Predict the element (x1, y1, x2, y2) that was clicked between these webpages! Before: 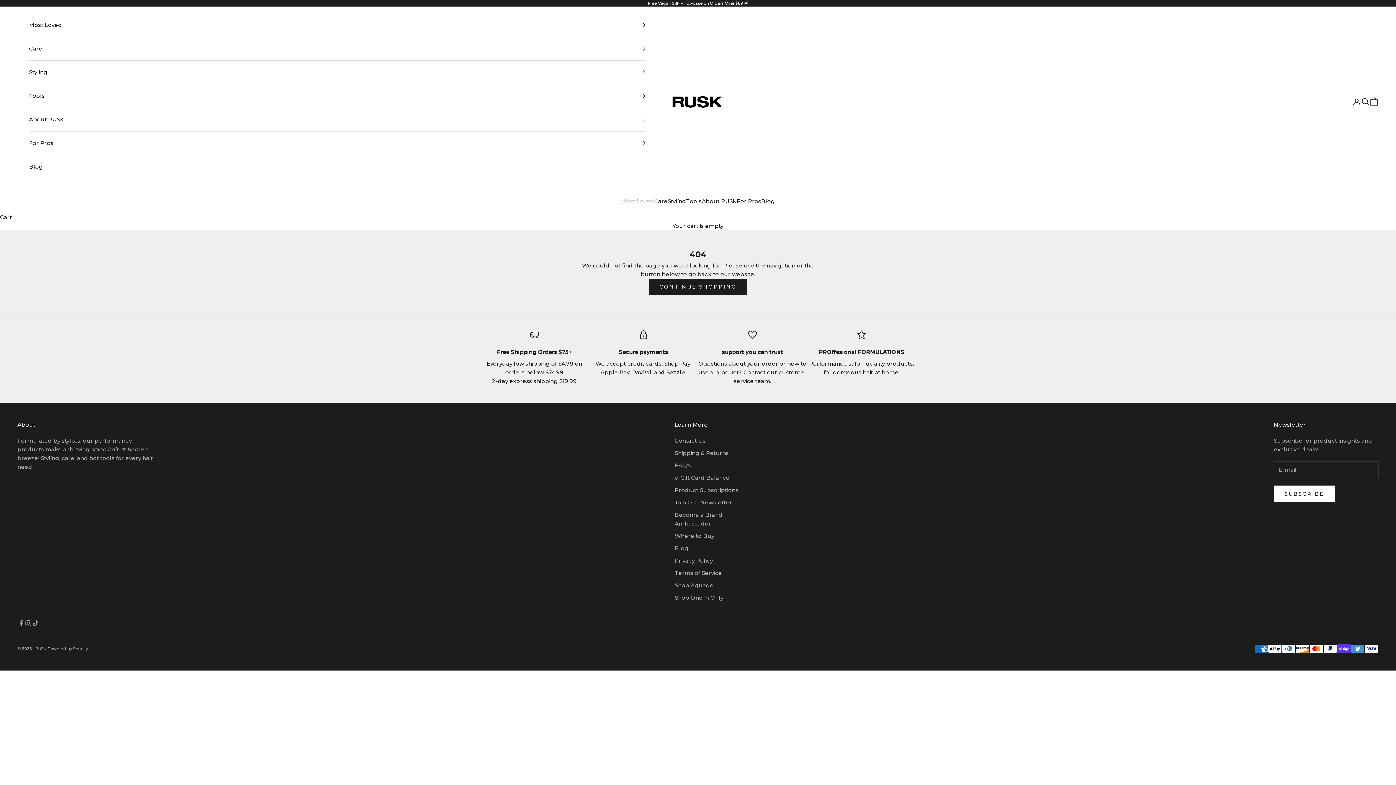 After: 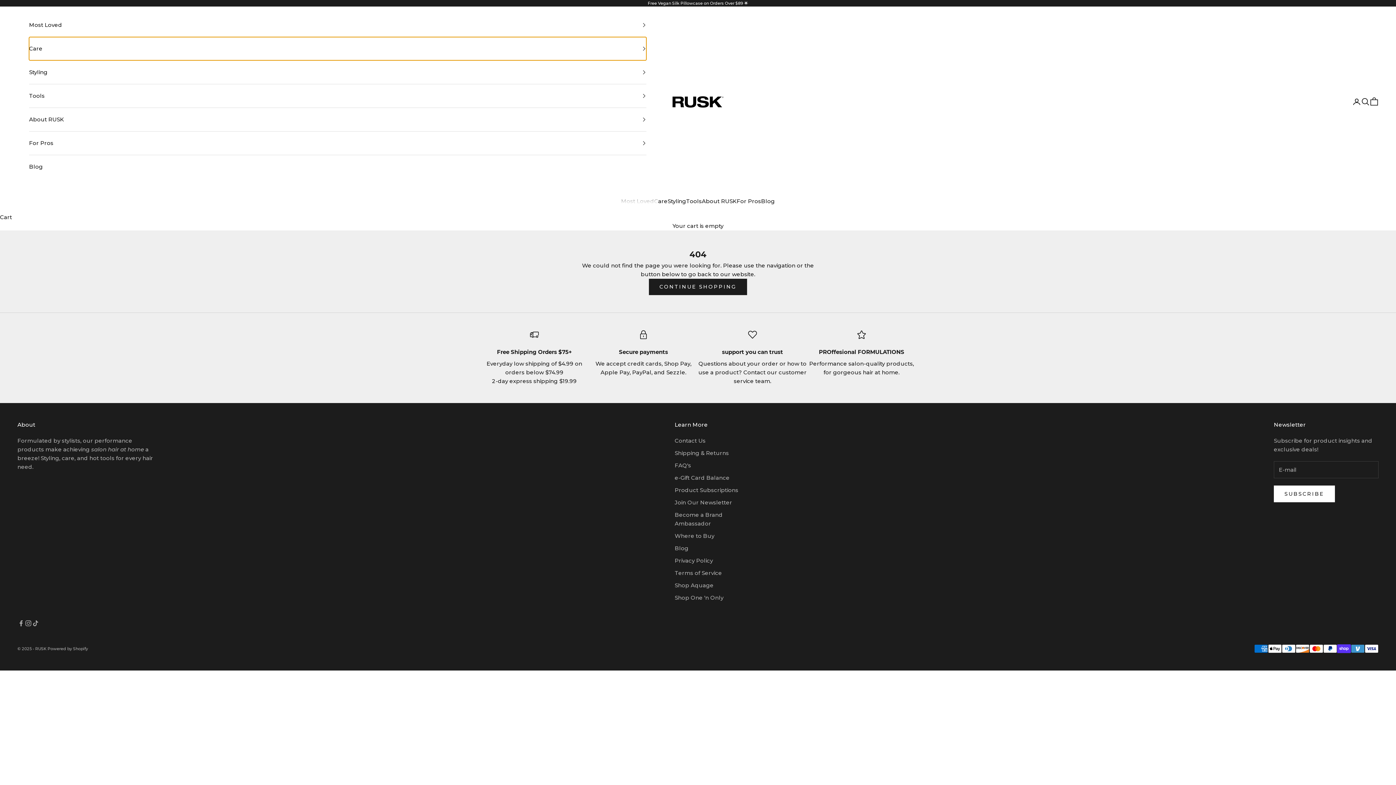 Action: bbox: (29, 37, 646, 60) label: Care